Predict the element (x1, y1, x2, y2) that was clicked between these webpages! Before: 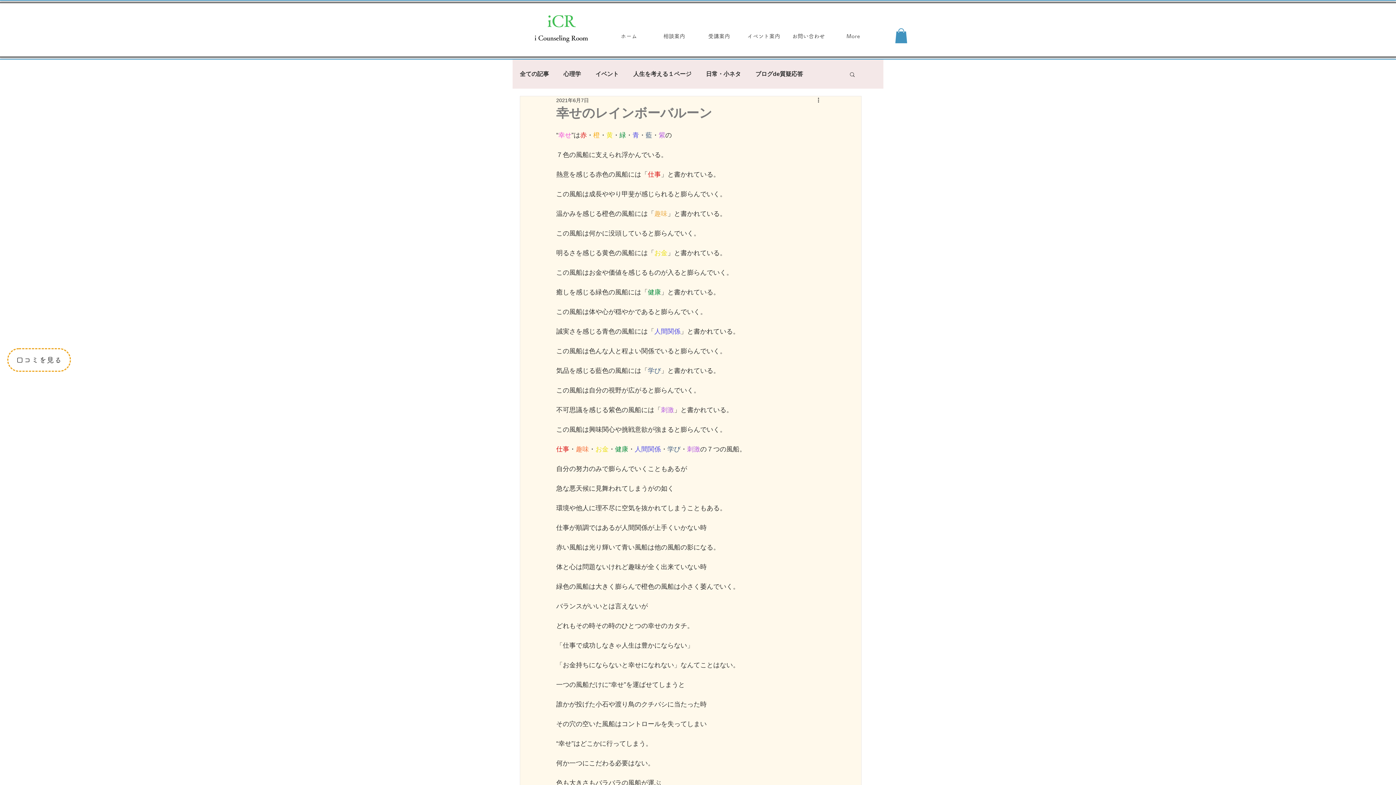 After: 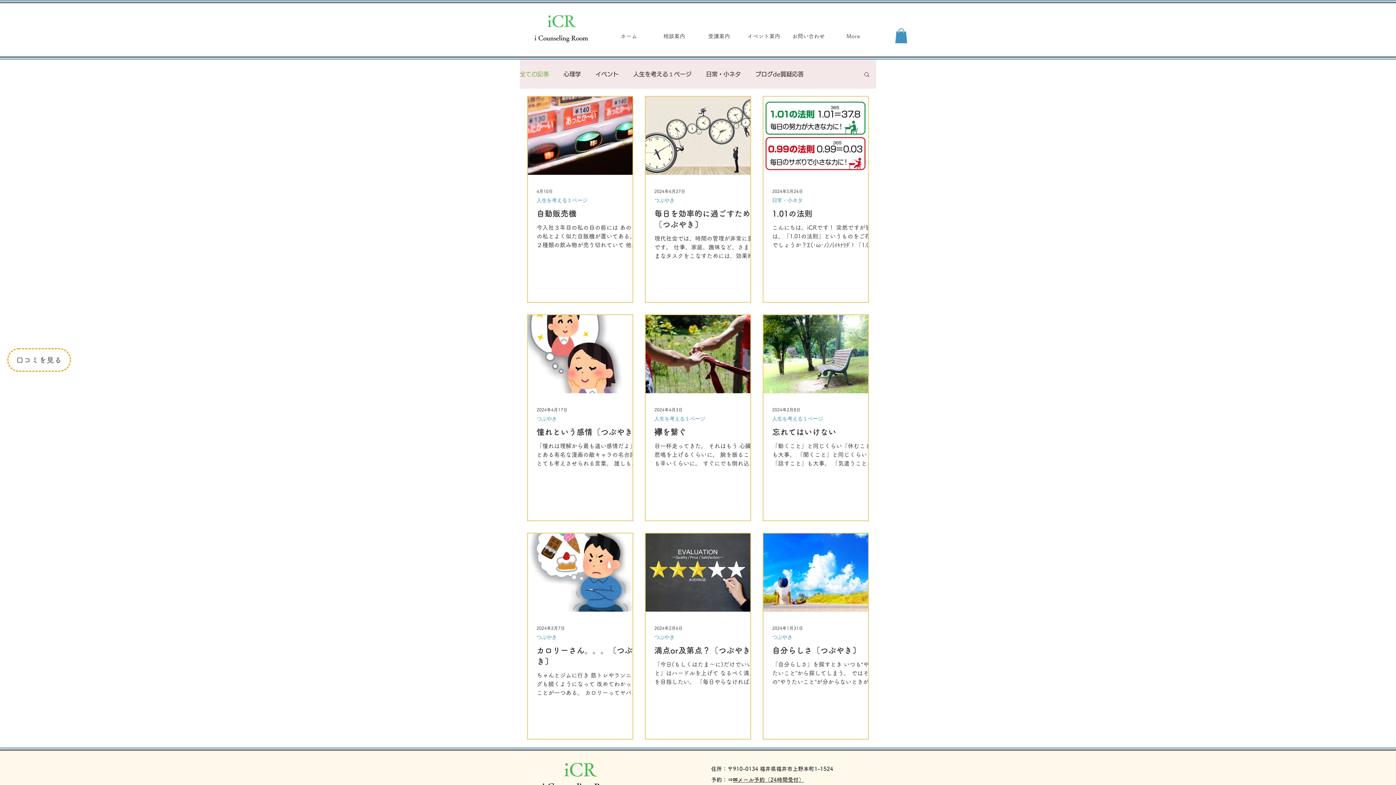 Action: bbox: (520, 70, 549, 77) label: 全ての記事